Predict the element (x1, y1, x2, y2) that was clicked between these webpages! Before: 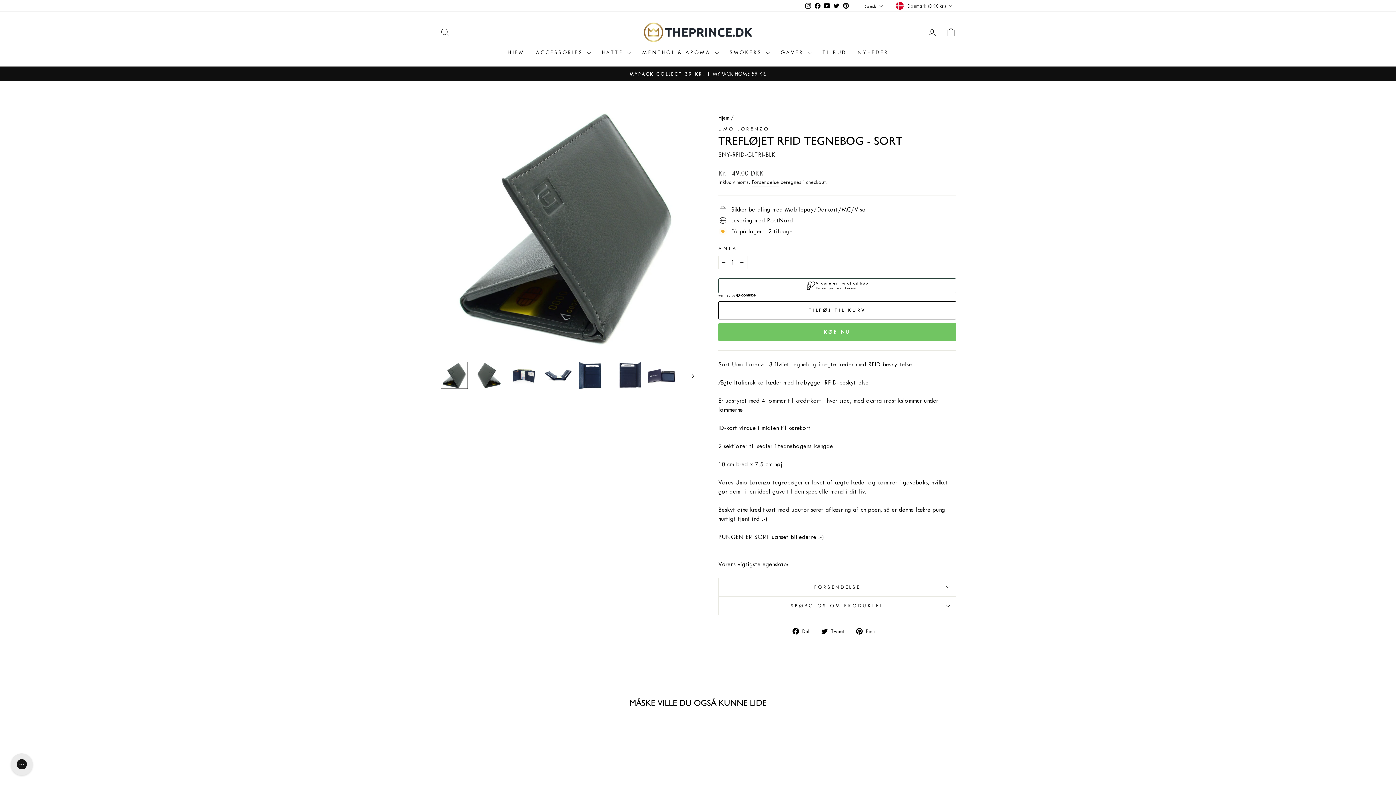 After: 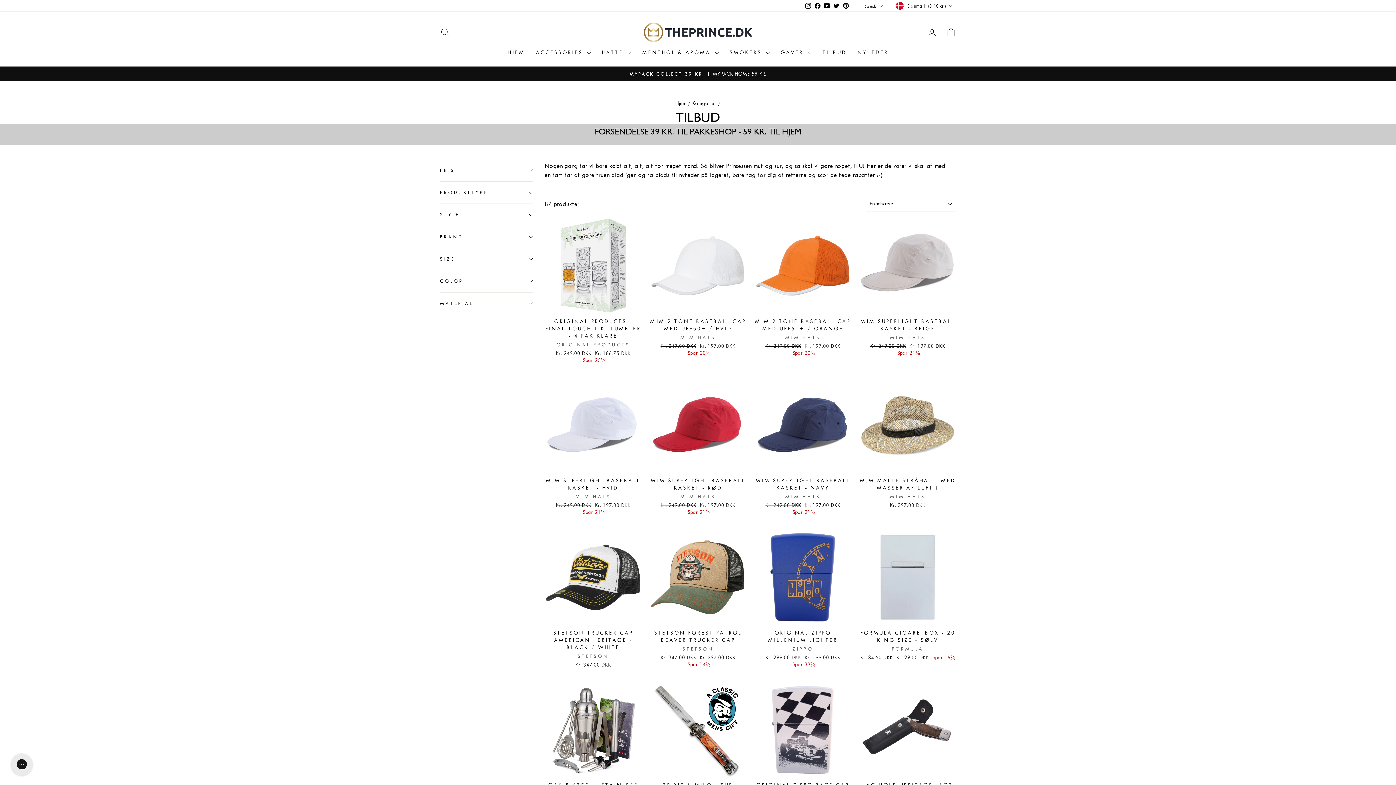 Action: label: TILBUD bbox: (817, 45, 852, 59)